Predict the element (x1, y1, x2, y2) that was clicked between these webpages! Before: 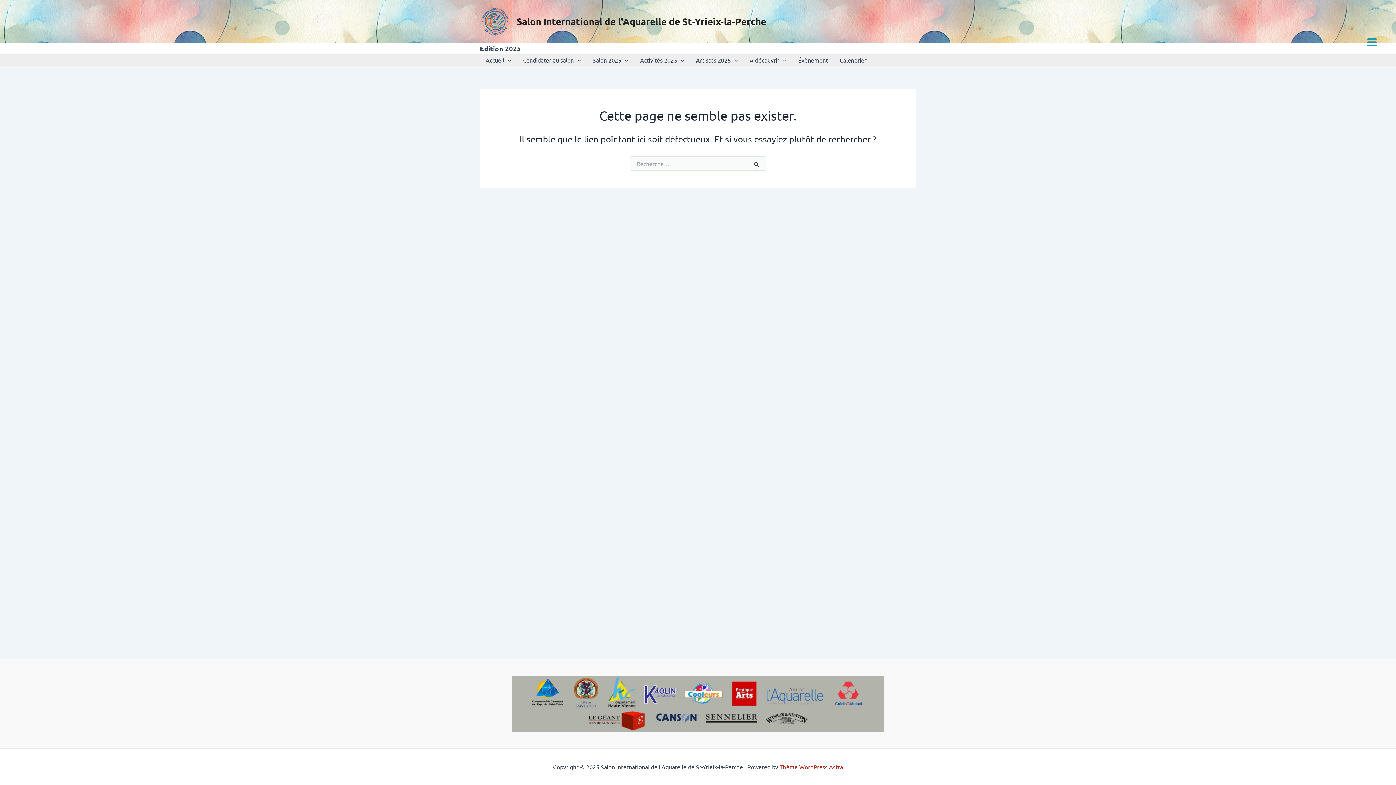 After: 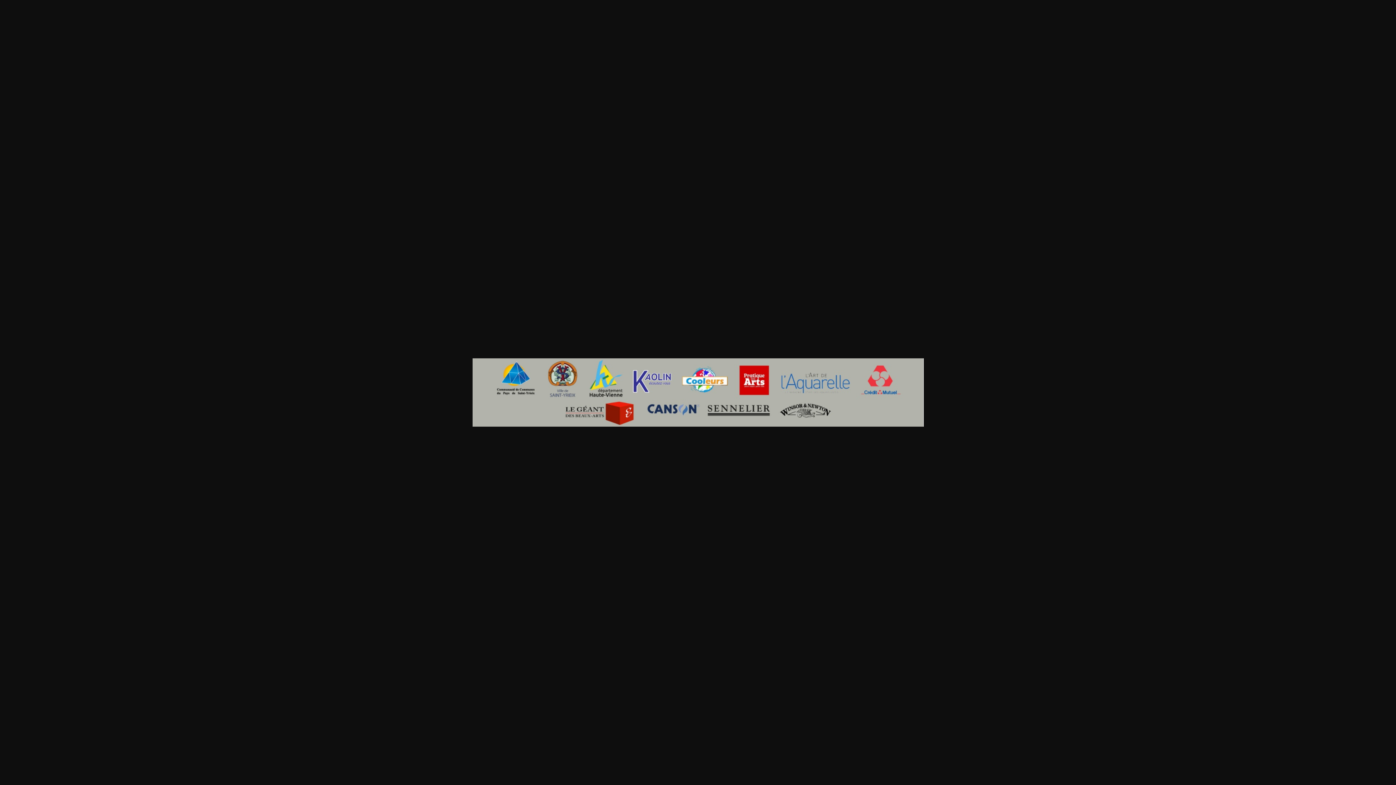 Action: bbox: (512, 675, 884, 732)